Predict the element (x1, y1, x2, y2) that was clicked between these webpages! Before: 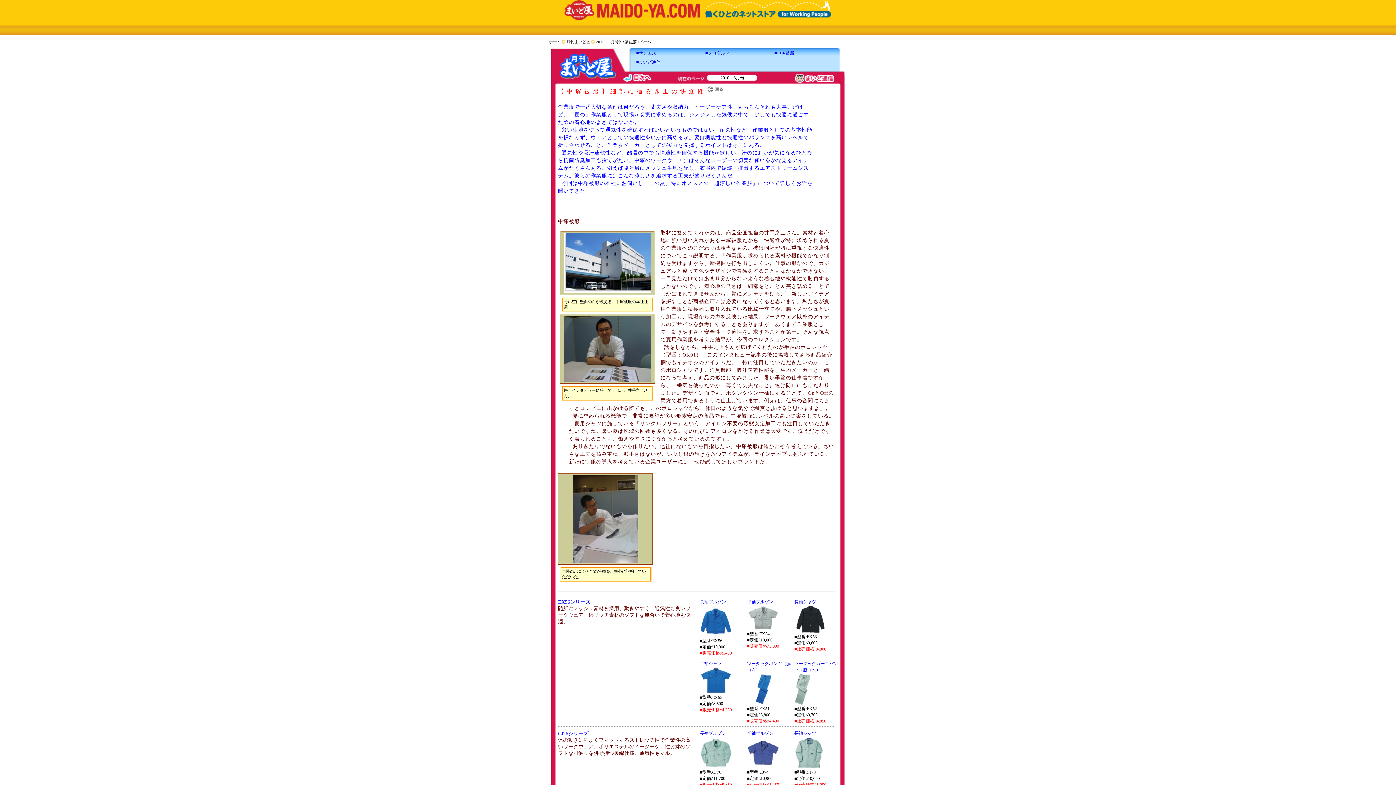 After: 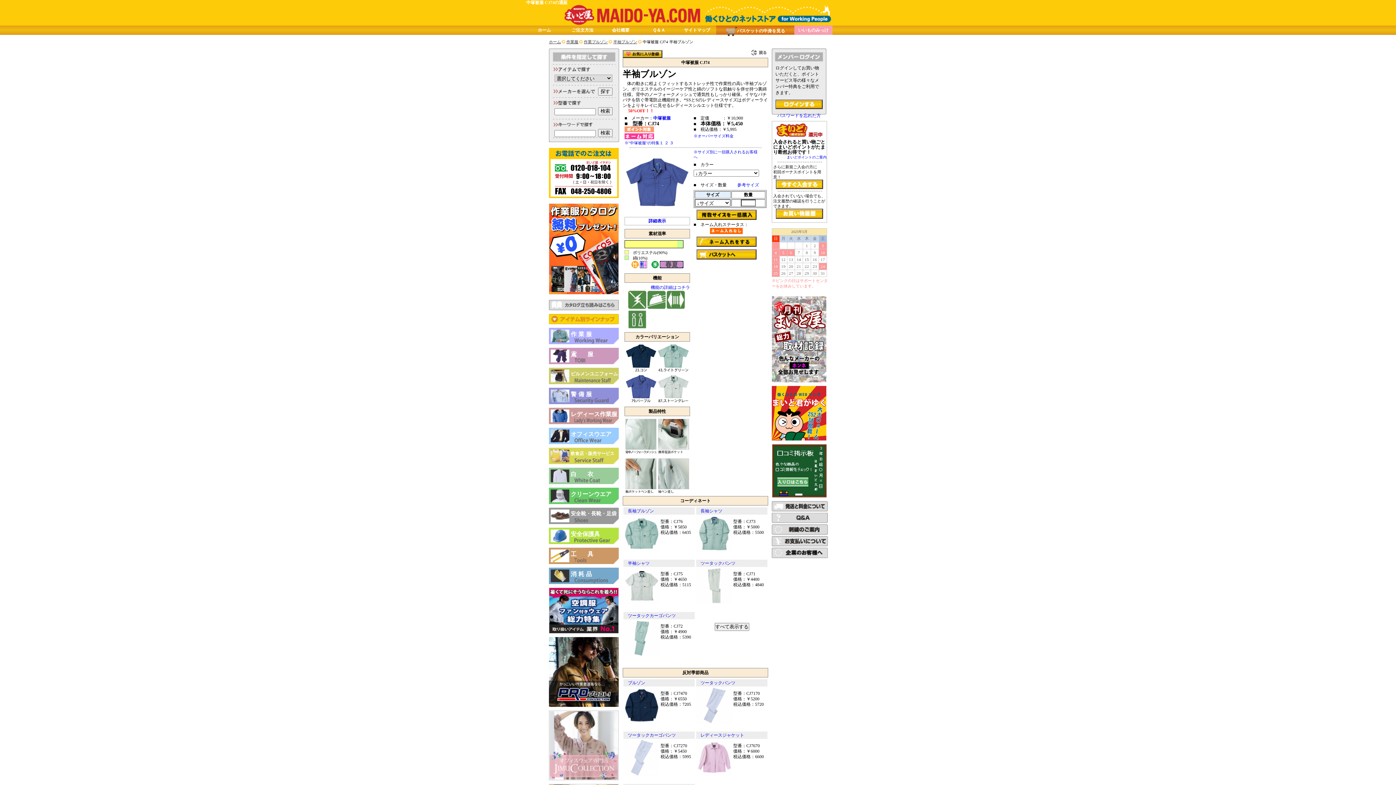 Action: bbox: (747, 731, 773, 736) label: 半袖ブルゾン